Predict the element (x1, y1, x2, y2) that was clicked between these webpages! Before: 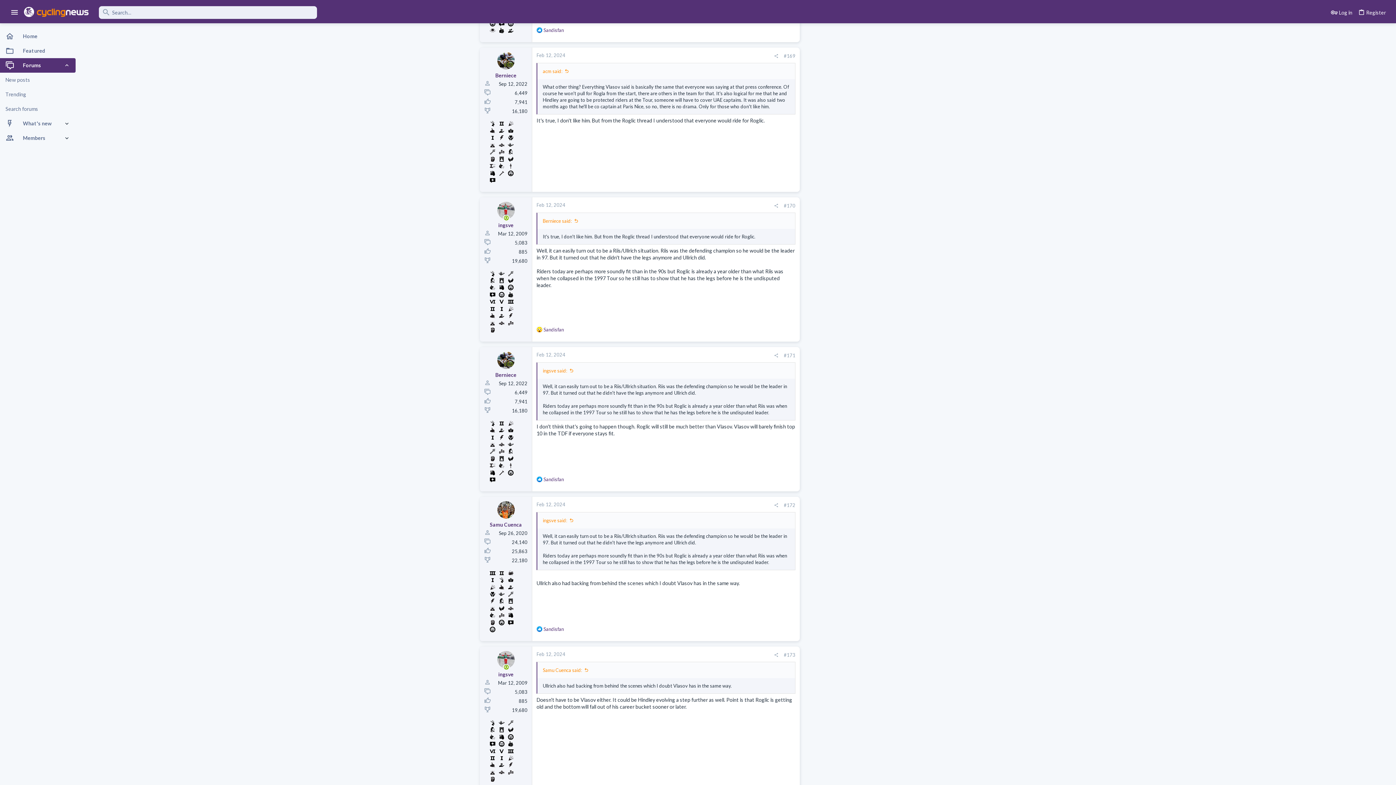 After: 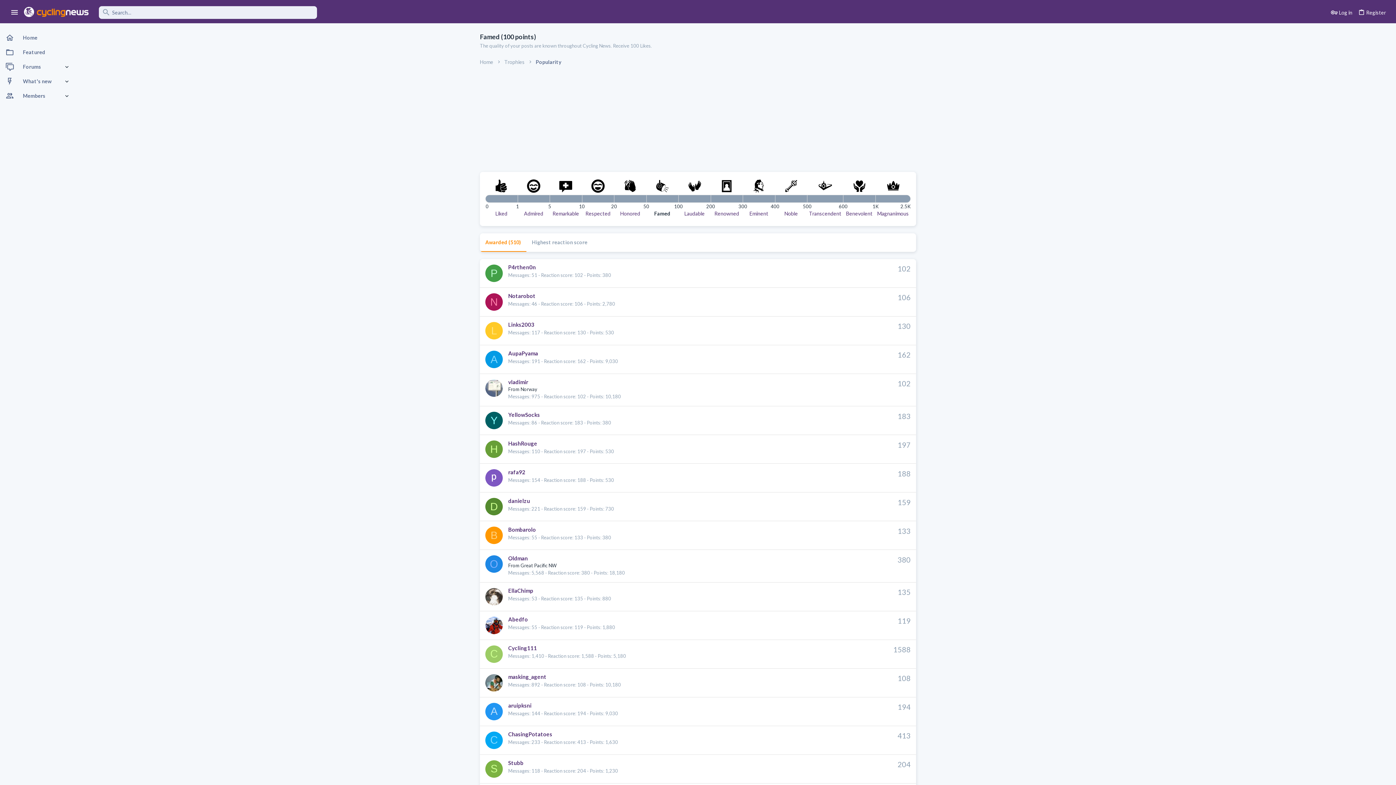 Action: bbox: (488, 283, 496, 290)